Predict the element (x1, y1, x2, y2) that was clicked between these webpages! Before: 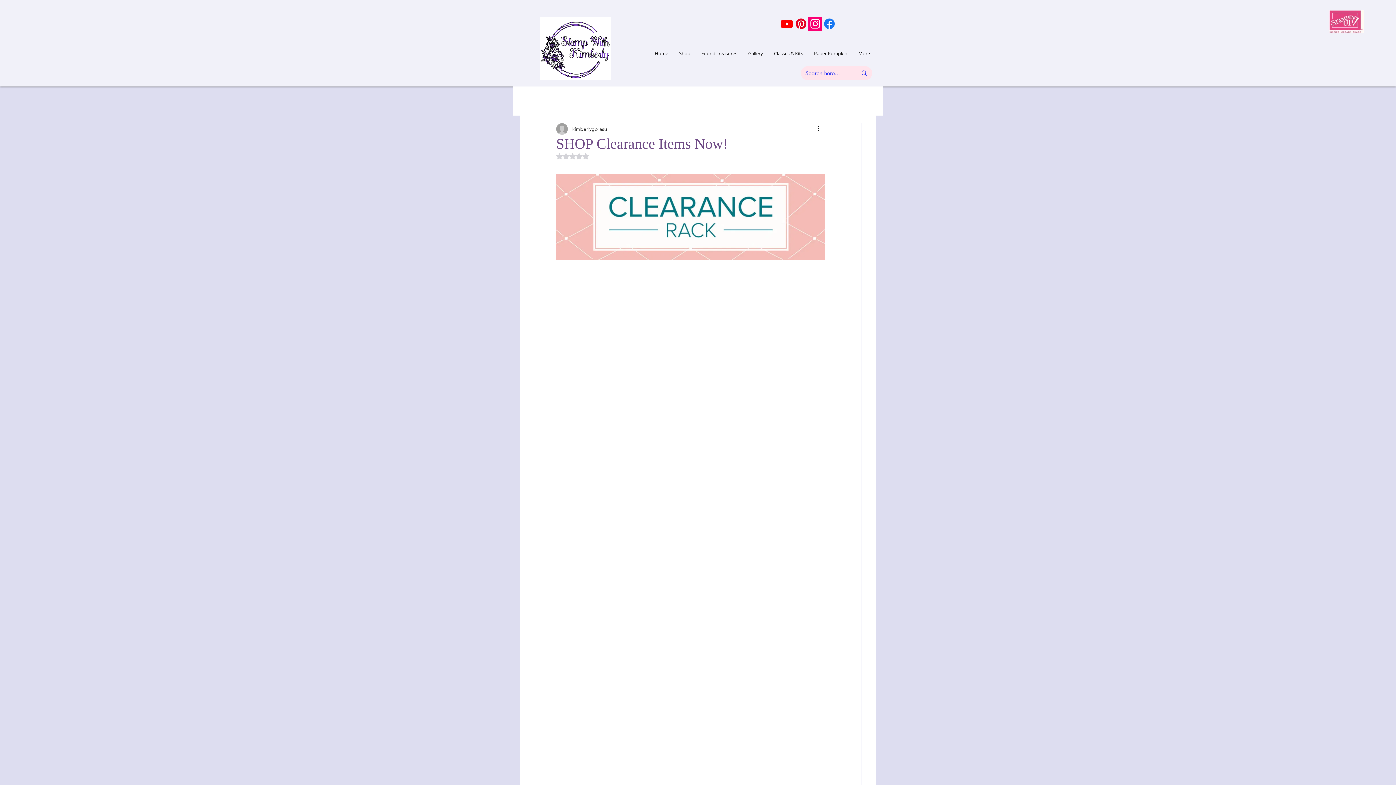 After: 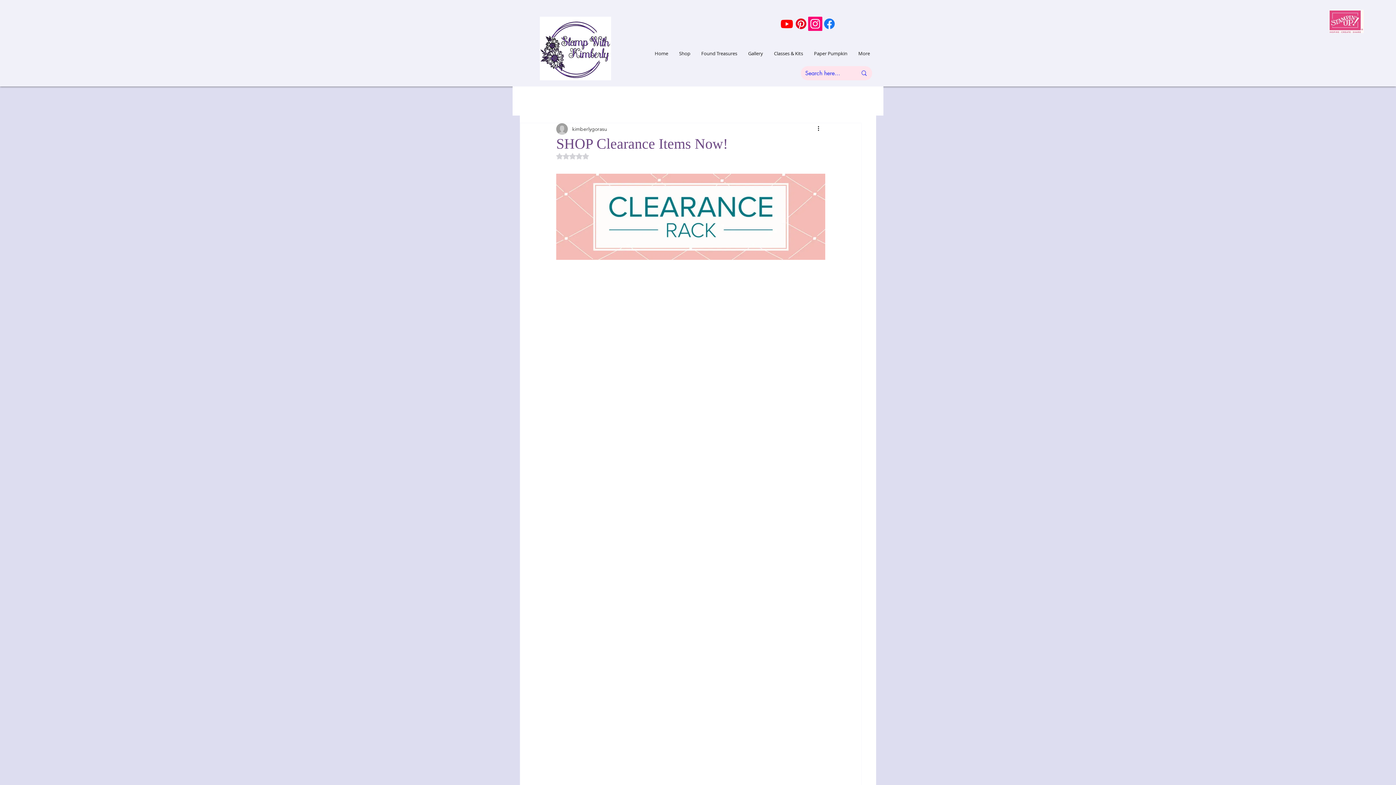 Action: bbox: (556, 153, 589, 159) label: Rated NaN out of 5 stars.